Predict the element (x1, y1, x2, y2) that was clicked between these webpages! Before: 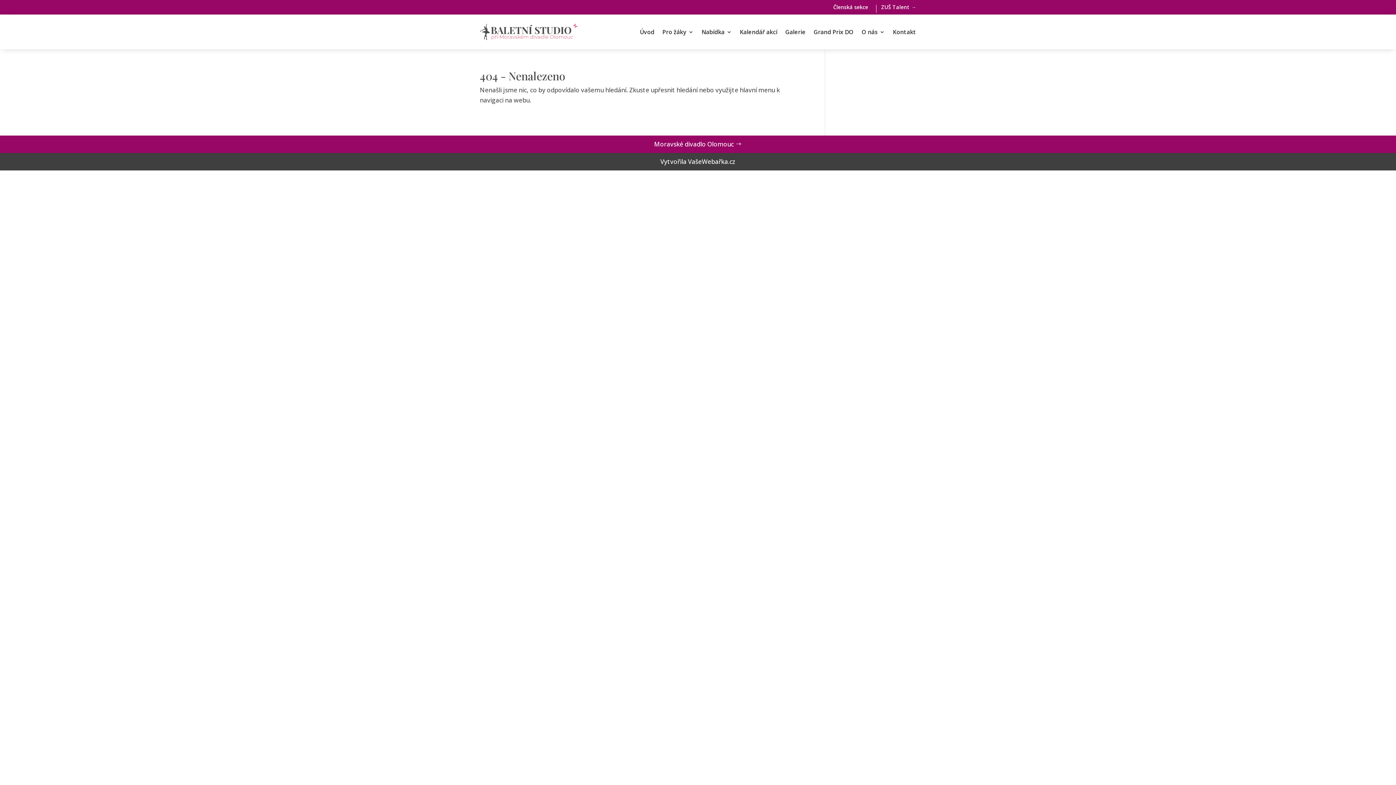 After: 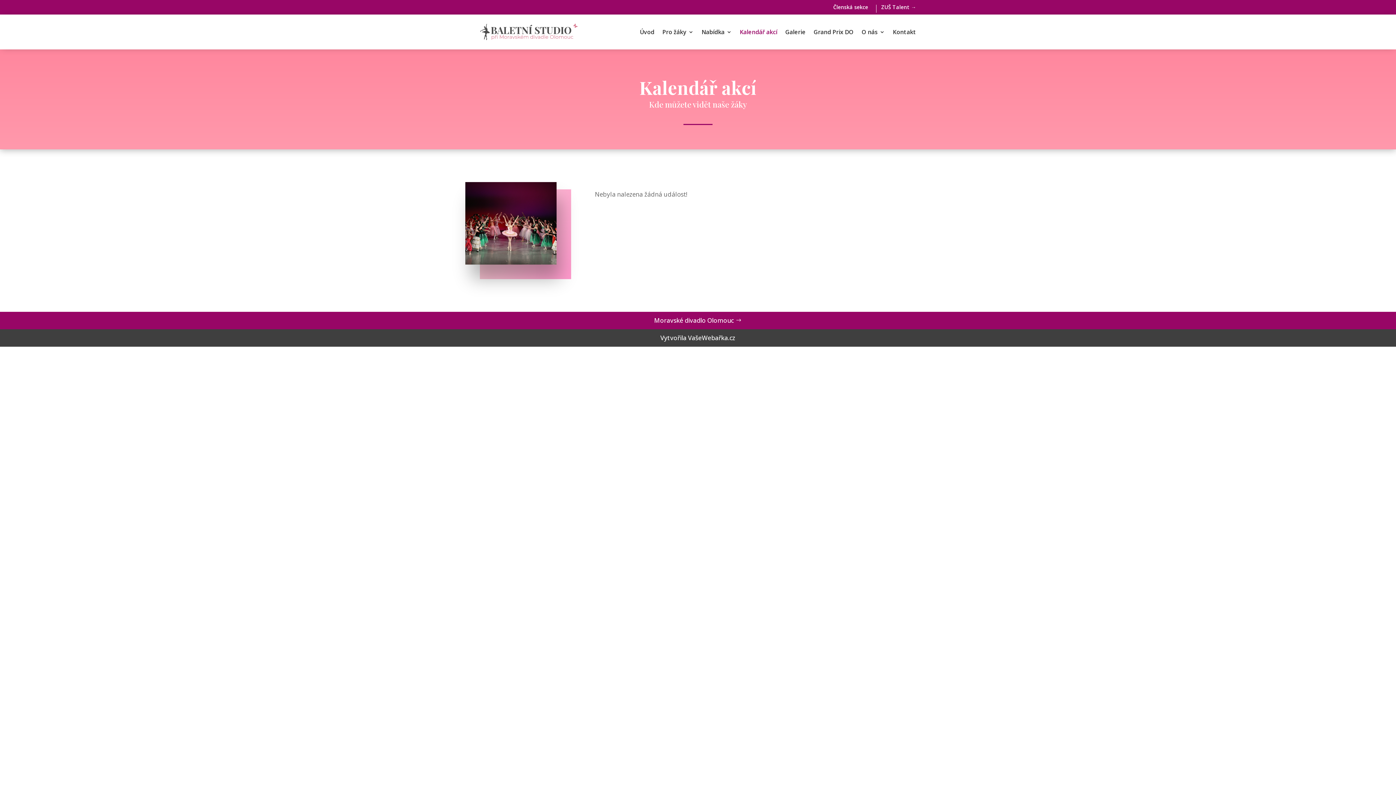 Action: bbox: (740, 18, 777, 45) label: Kalendář akcí